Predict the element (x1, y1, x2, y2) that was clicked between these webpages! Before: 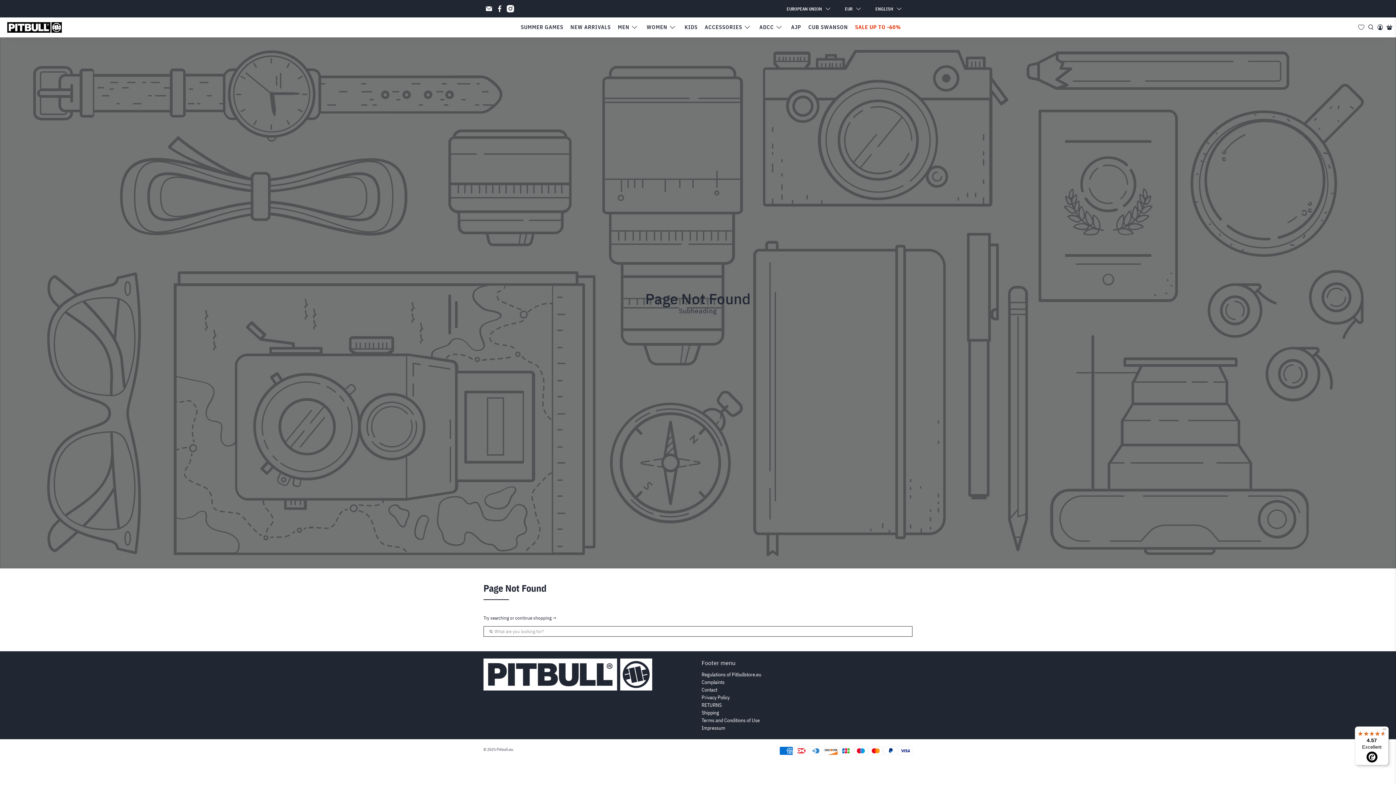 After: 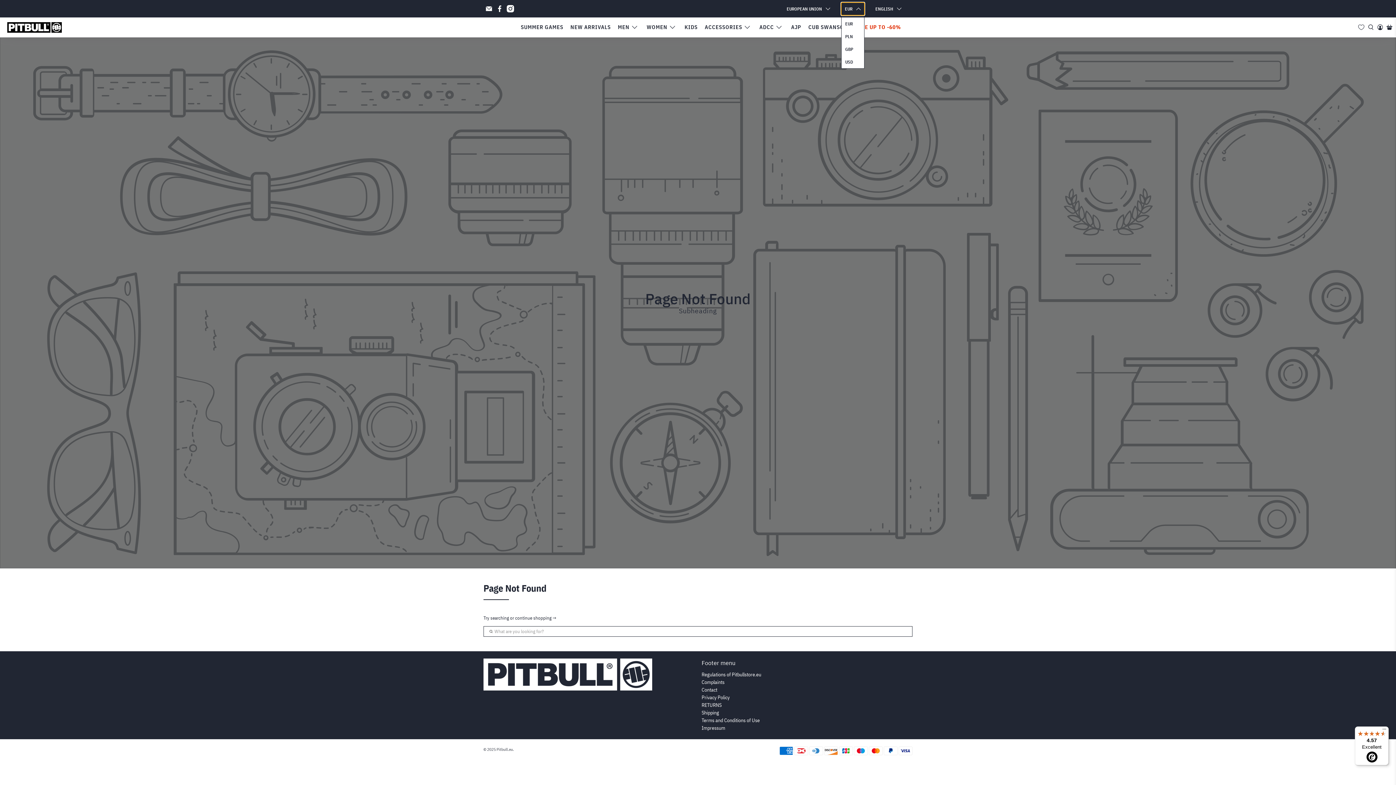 Action: bbox: (841, 2, 864, 15) label: EUR